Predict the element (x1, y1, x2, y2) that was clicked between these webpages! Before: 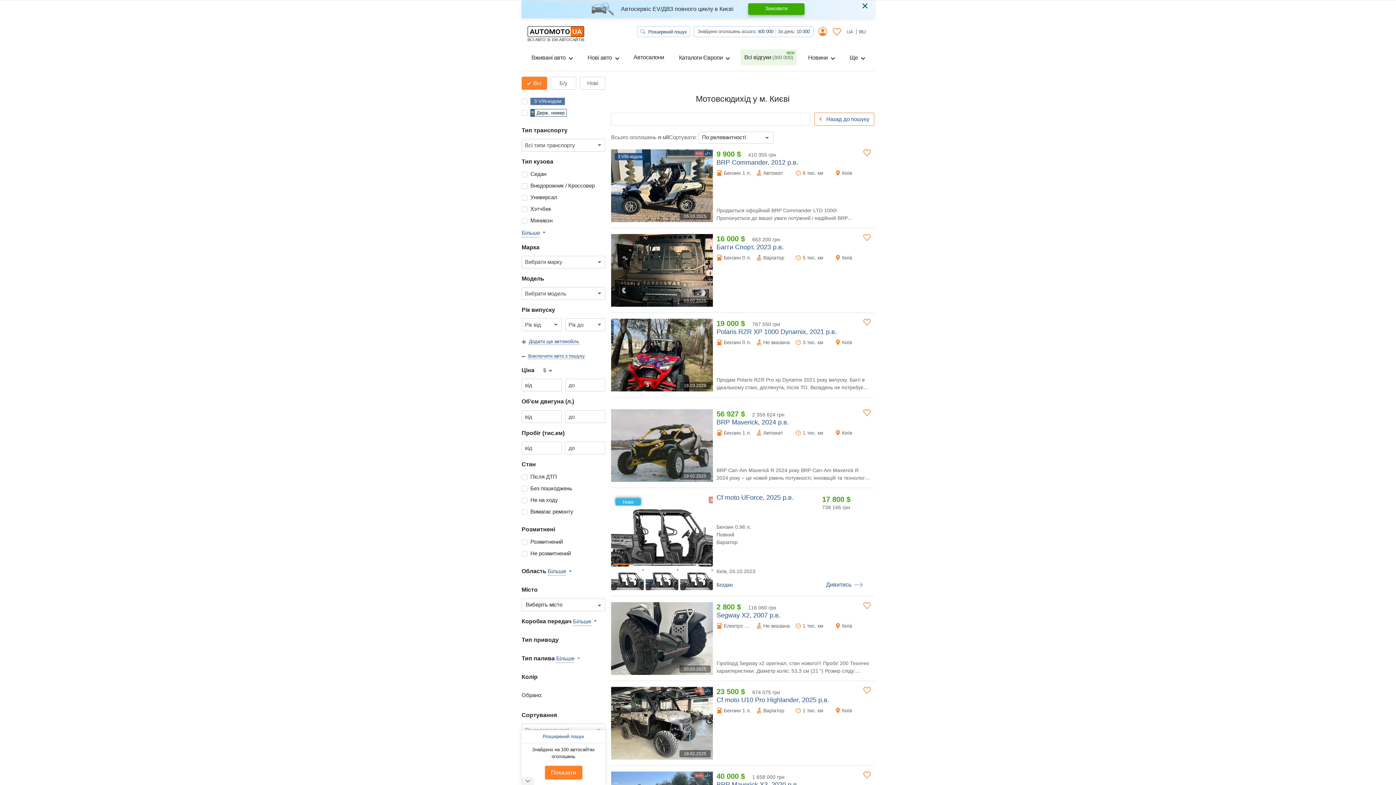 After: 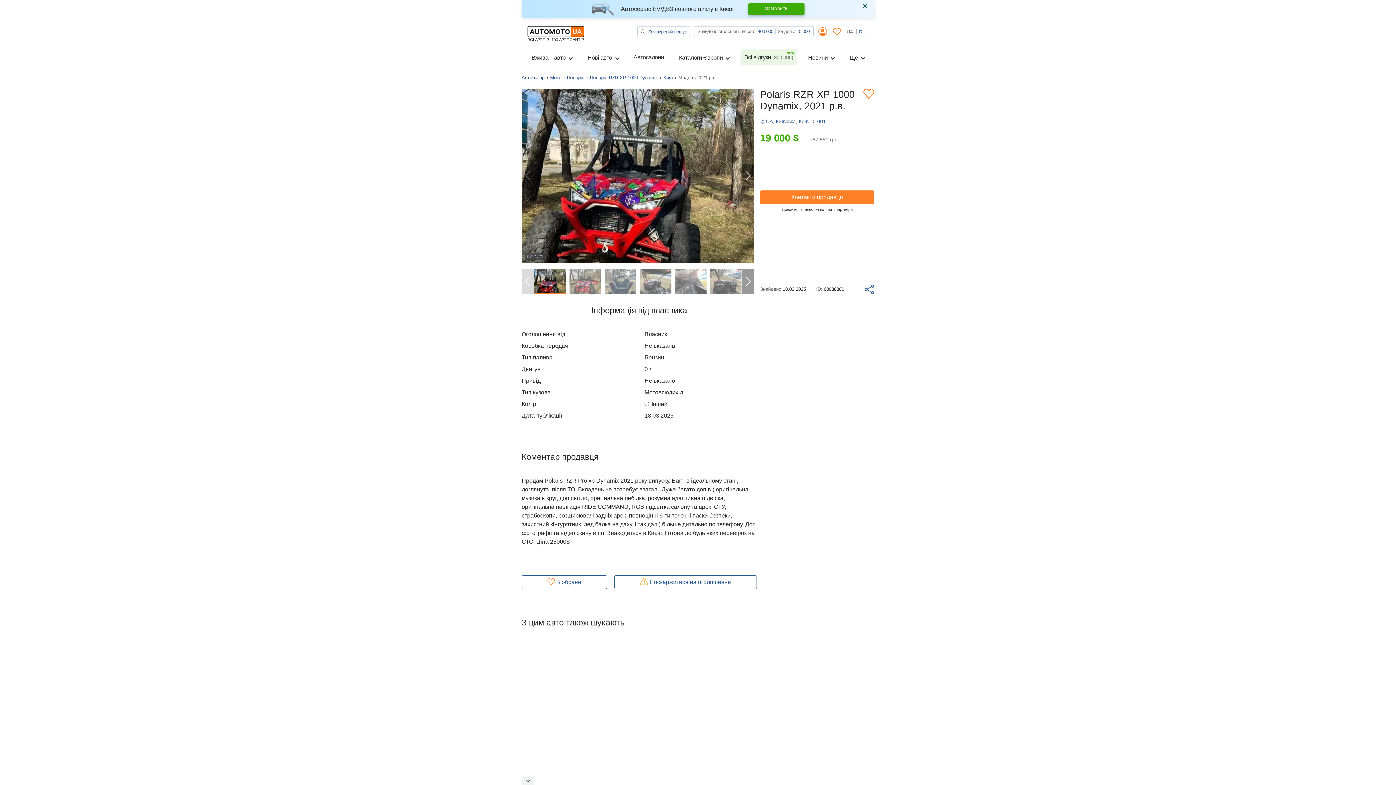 Action: label: Polaris RZR XP 1000 Dynamix, 2021 р.в. bbox: (716, 328, 837, 335)